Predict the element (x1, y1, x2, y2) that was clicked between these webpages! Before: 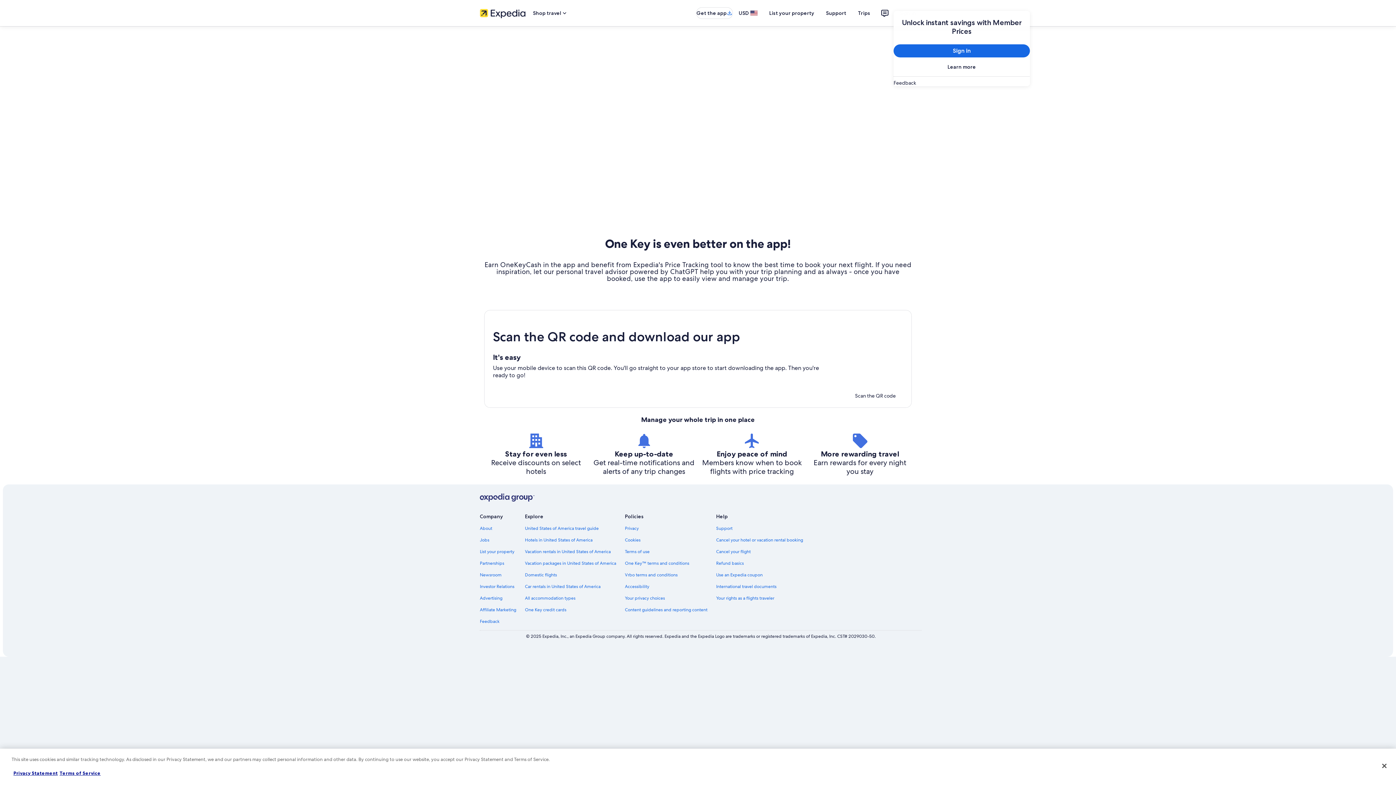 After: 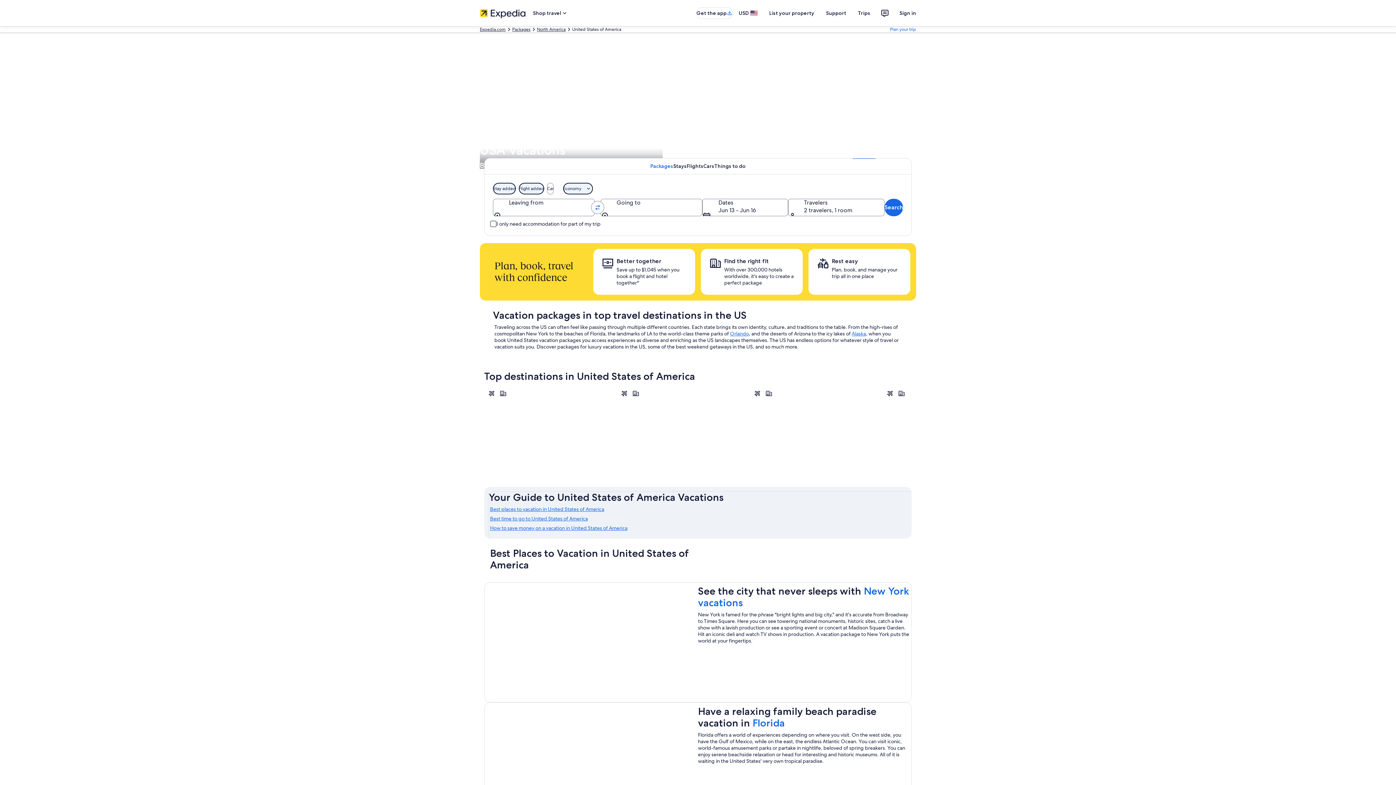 Action: label: Vacation packages in United States of America bbox: (525, 560, 616, 566)